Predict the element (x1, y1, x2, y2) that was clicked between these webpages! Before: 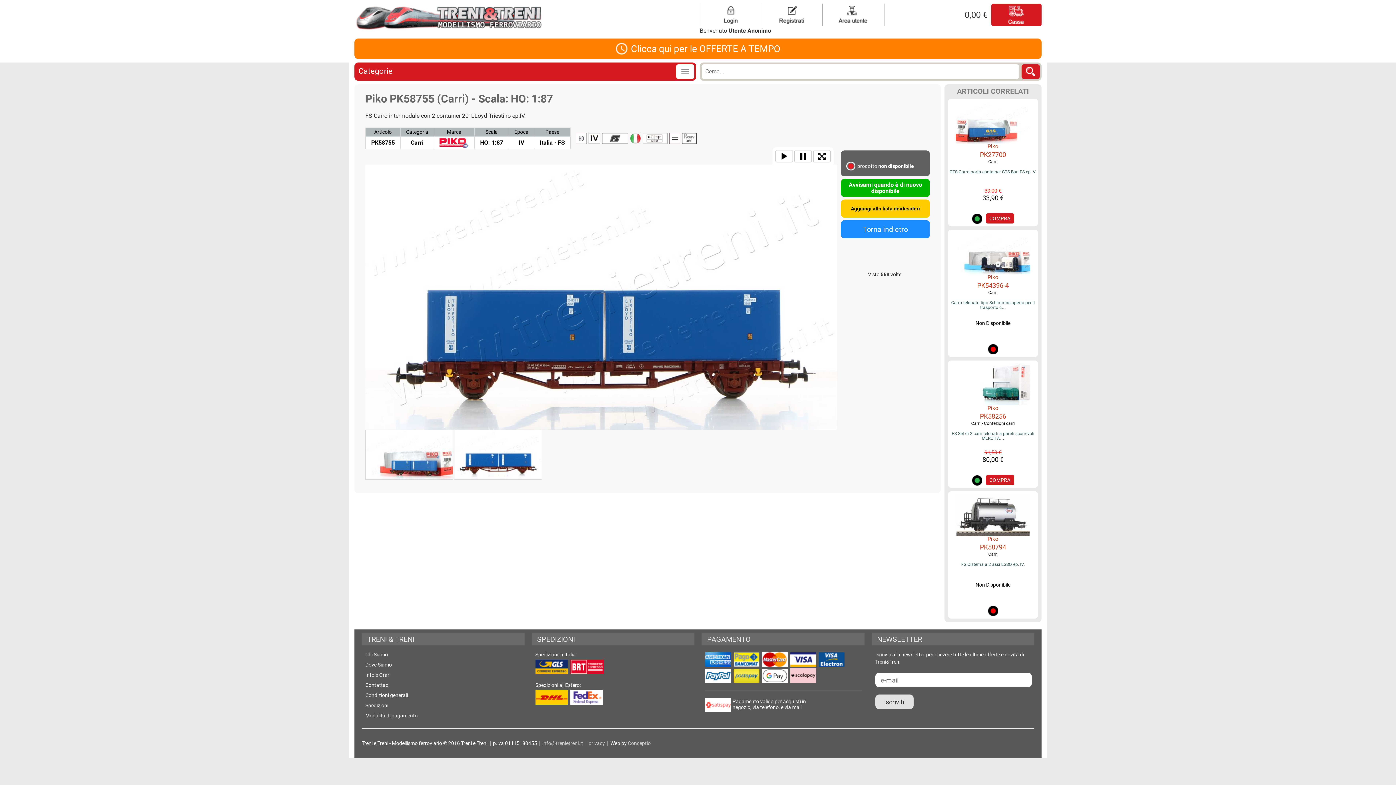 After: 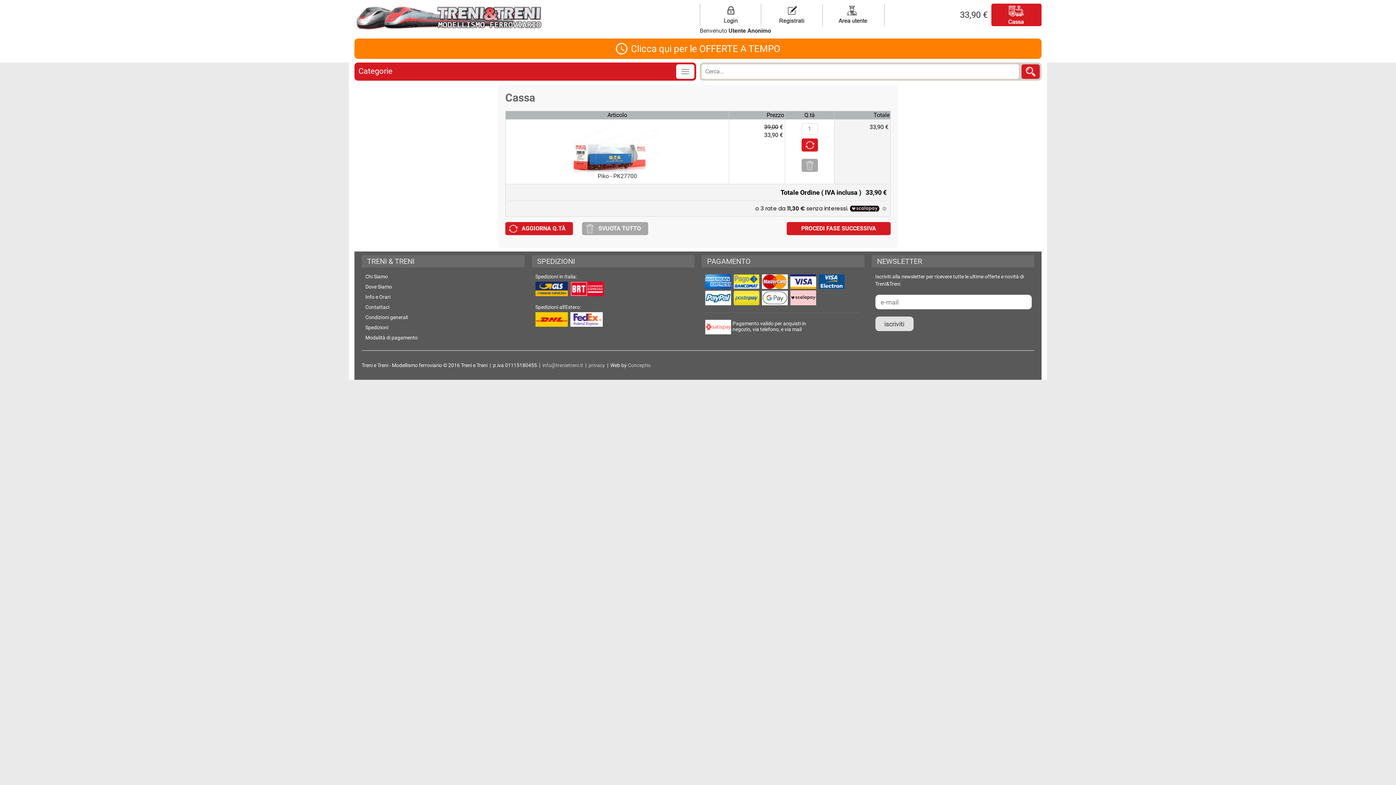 Action: bbox: (986, 213, 1014, 223) label: COMPRA